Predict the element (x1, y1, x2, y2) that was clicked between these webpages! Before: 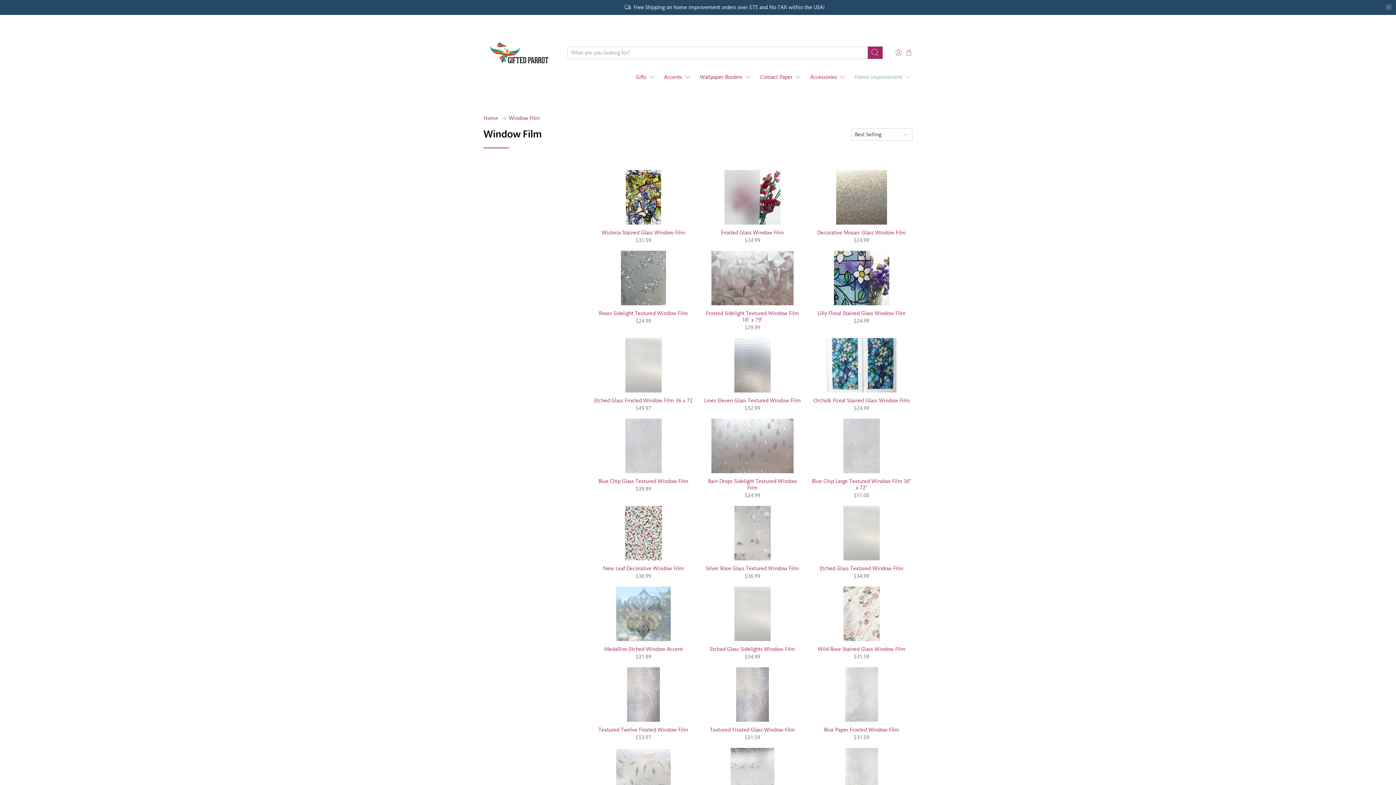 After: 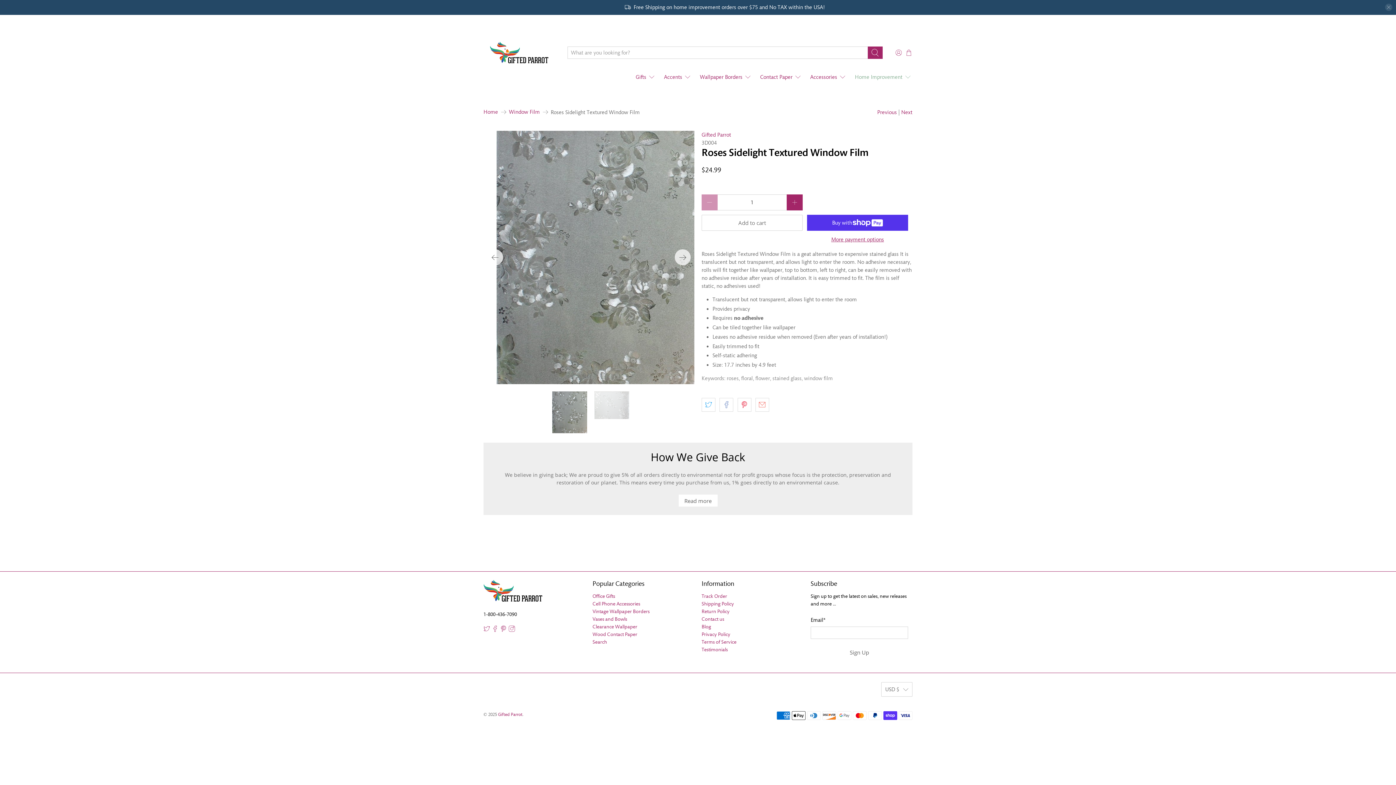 Action: bbox: (593, 309, 693, 316) label: Roses Sidelight Textured Window Film